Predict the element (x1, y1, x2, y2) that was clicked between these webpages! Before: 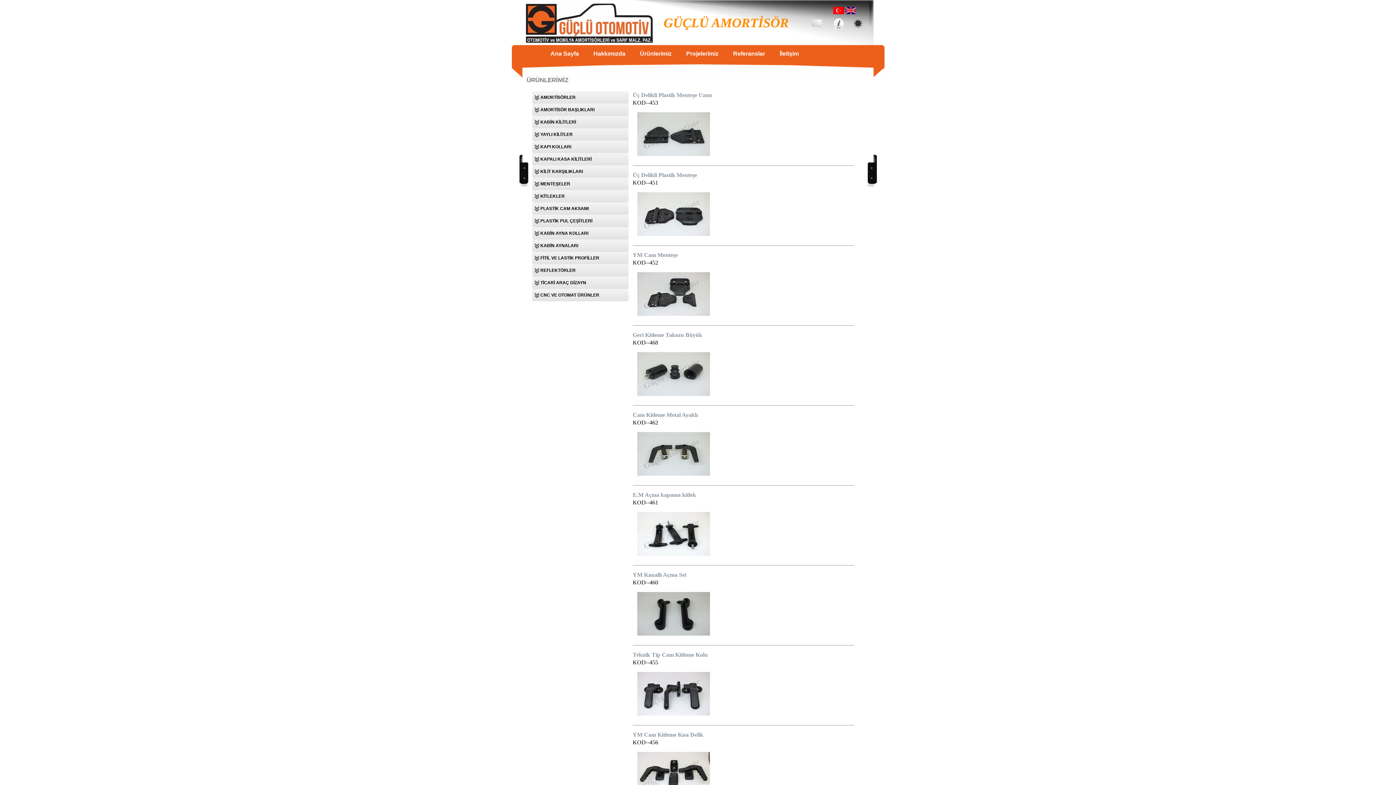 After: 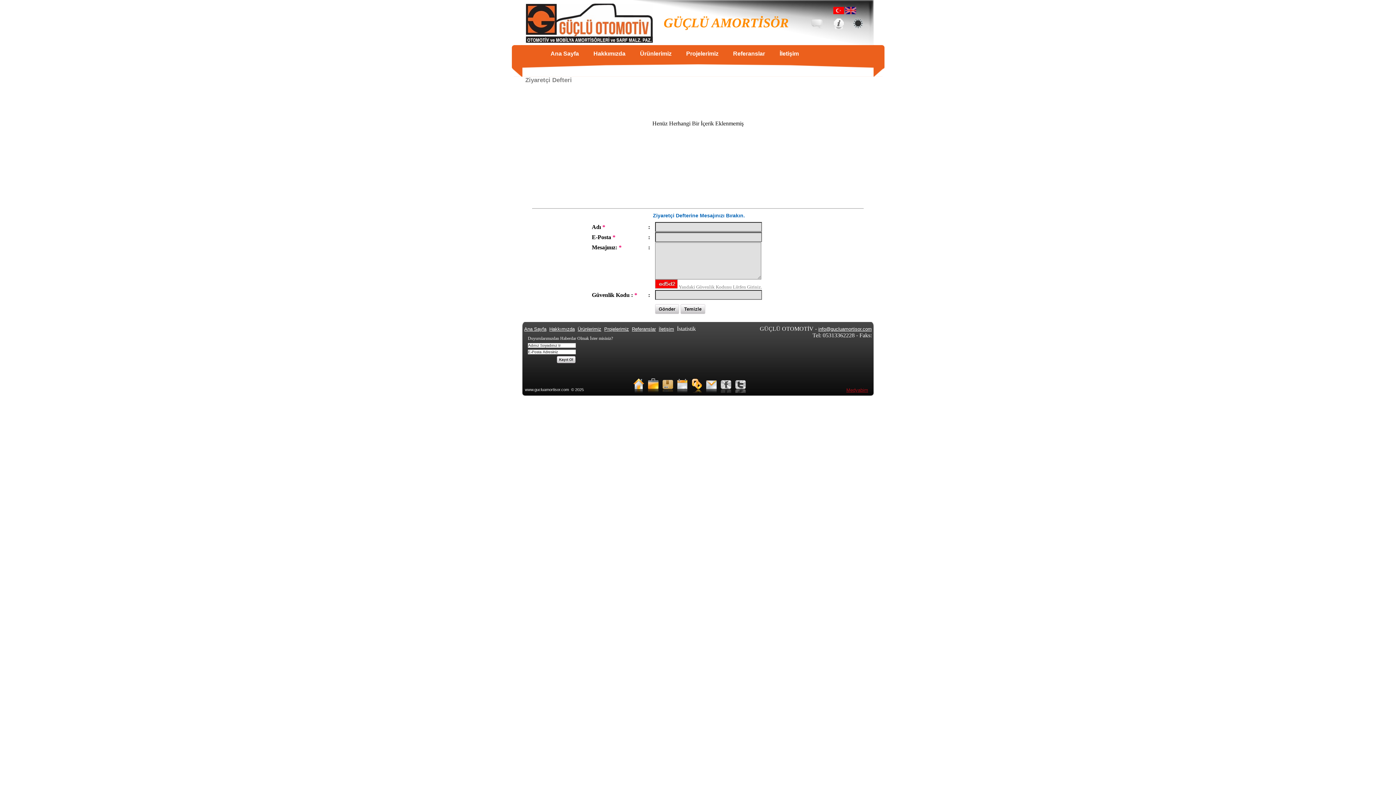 Action: bbox: (811, 24, 823, 30)